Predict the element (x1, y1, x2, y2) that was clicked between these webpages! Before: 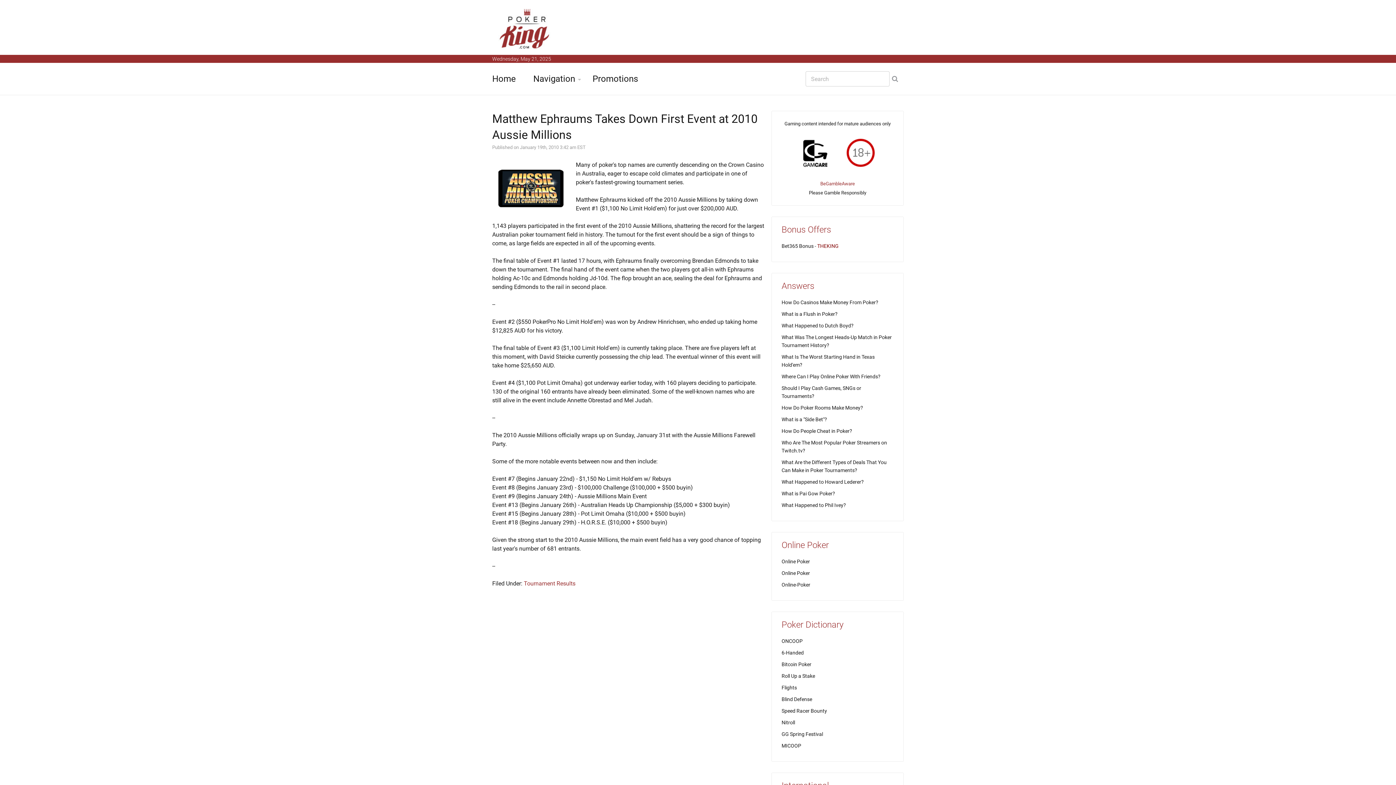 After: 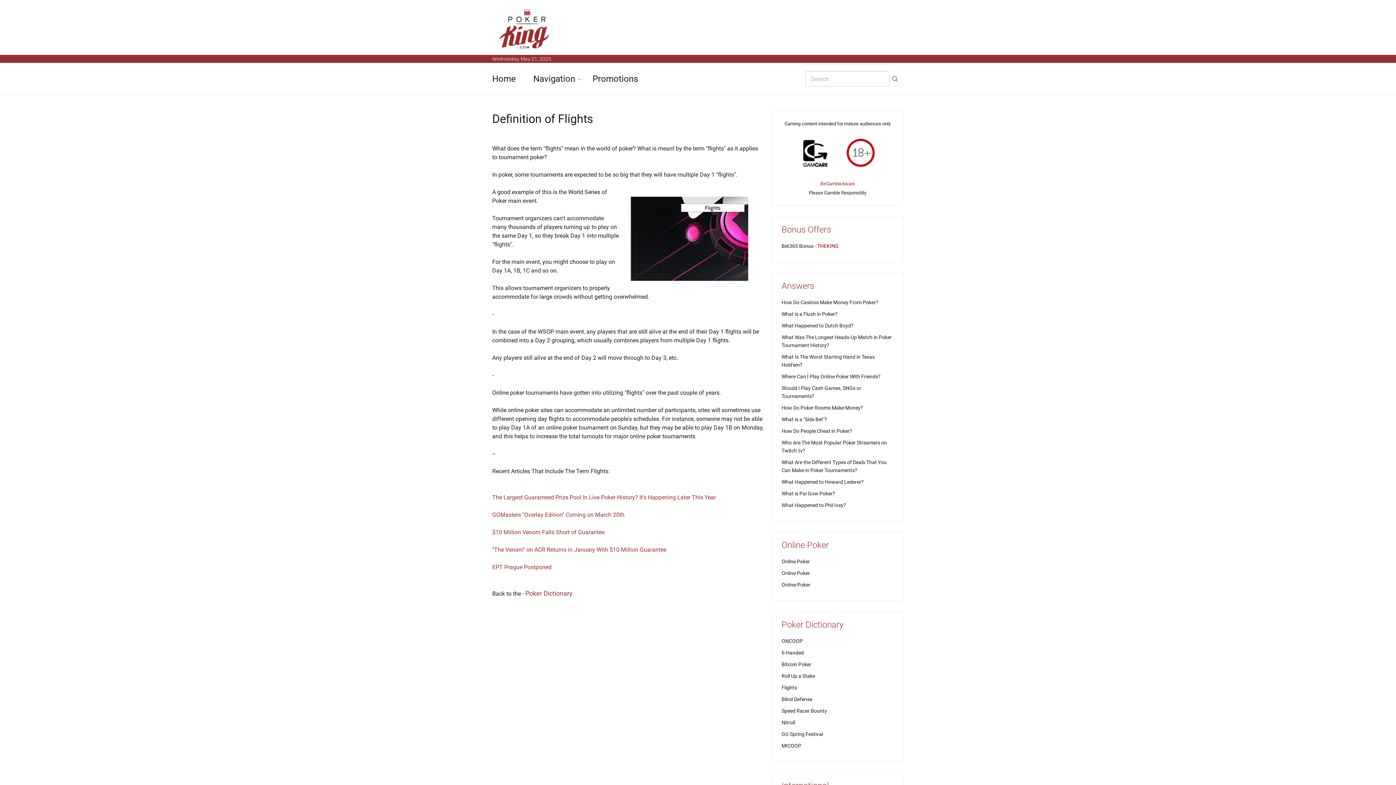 Action: label: Flights bbox: (781, 685, 797, 690)